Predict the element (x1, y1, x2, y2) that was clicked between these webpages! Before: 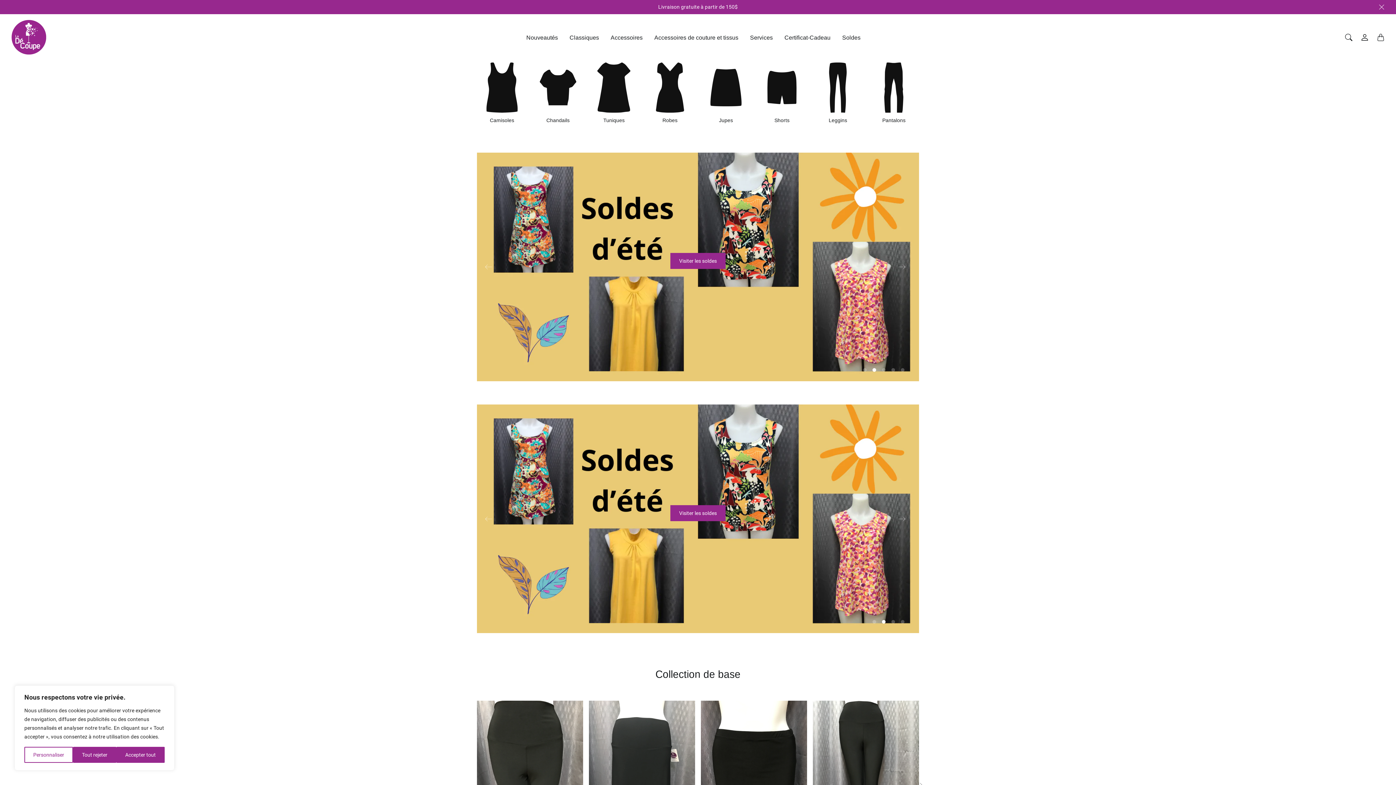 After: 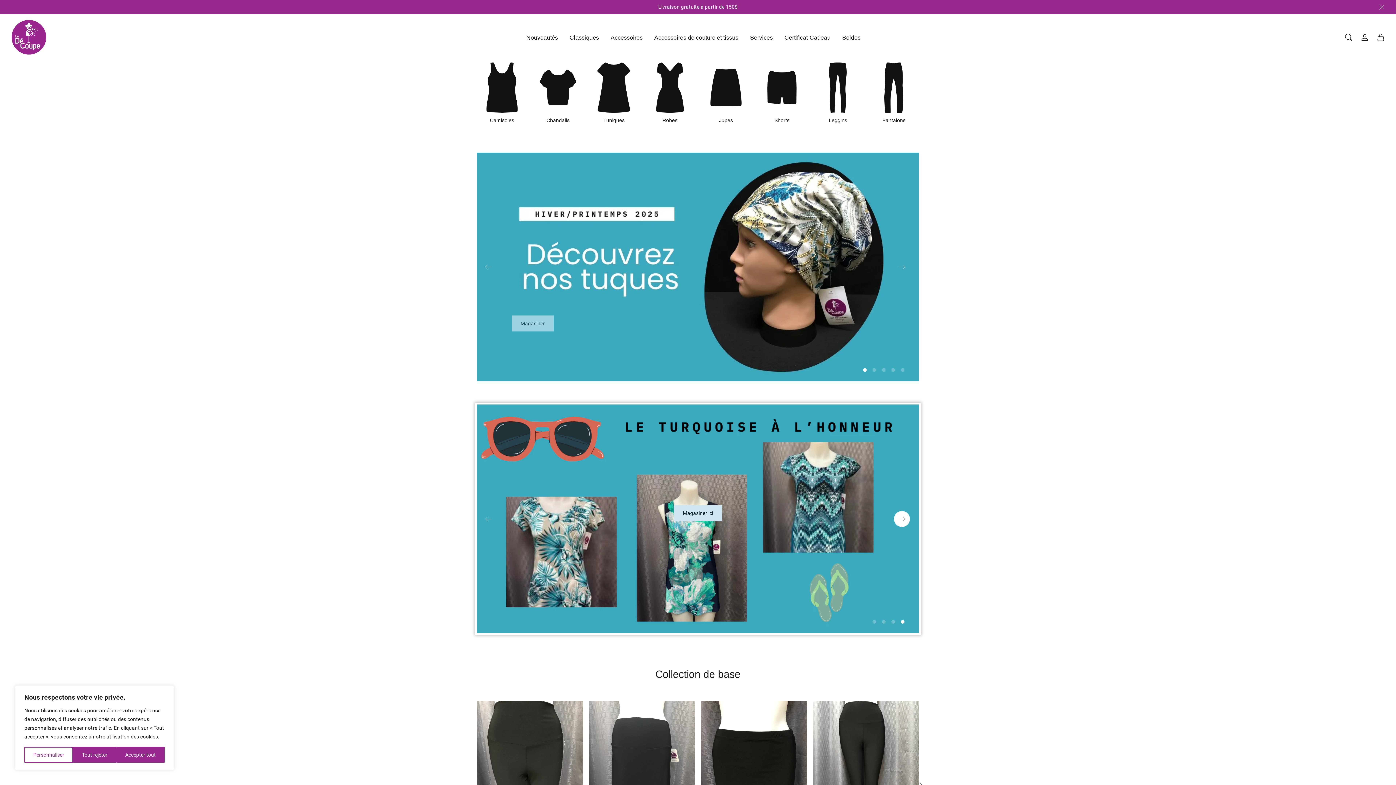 Action: bbox: (894, 511, 910, 527) label: Next